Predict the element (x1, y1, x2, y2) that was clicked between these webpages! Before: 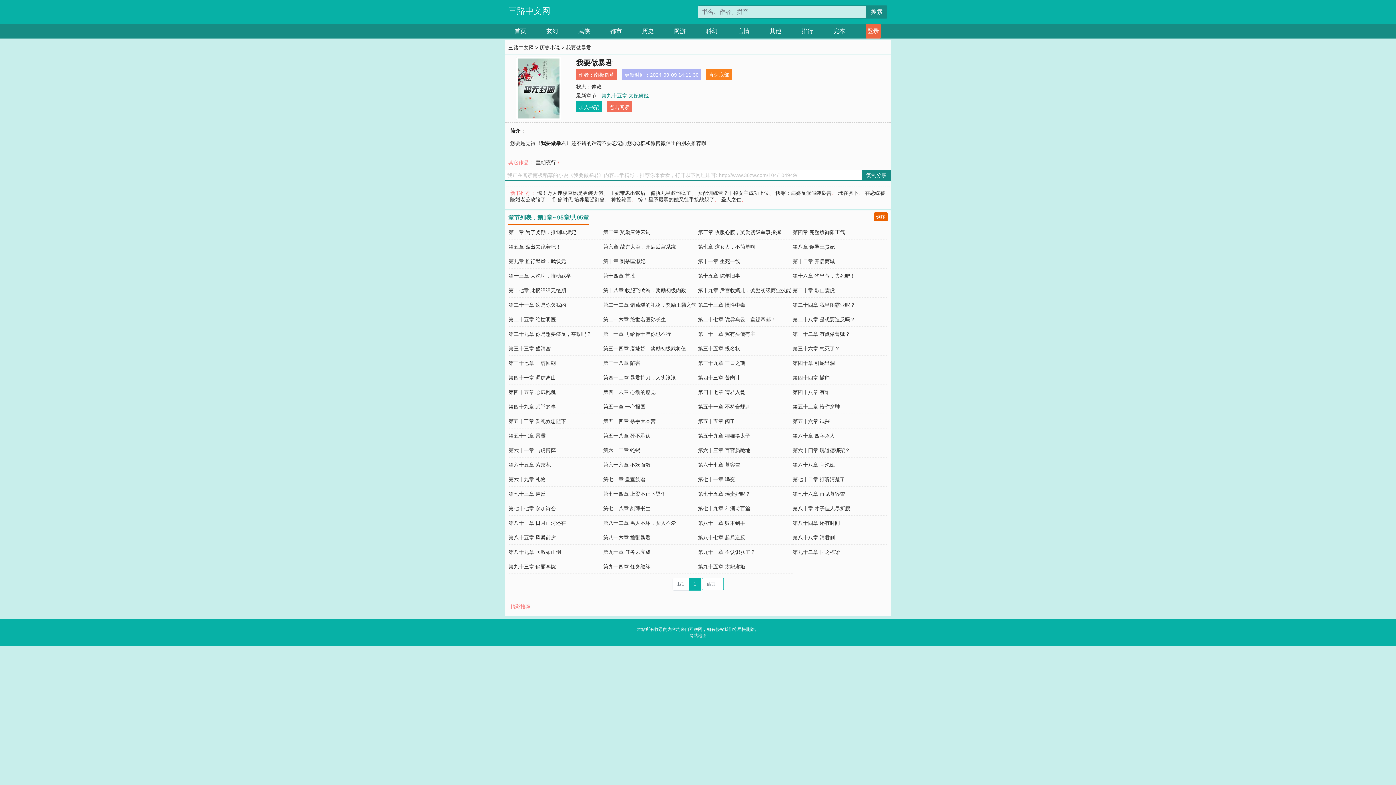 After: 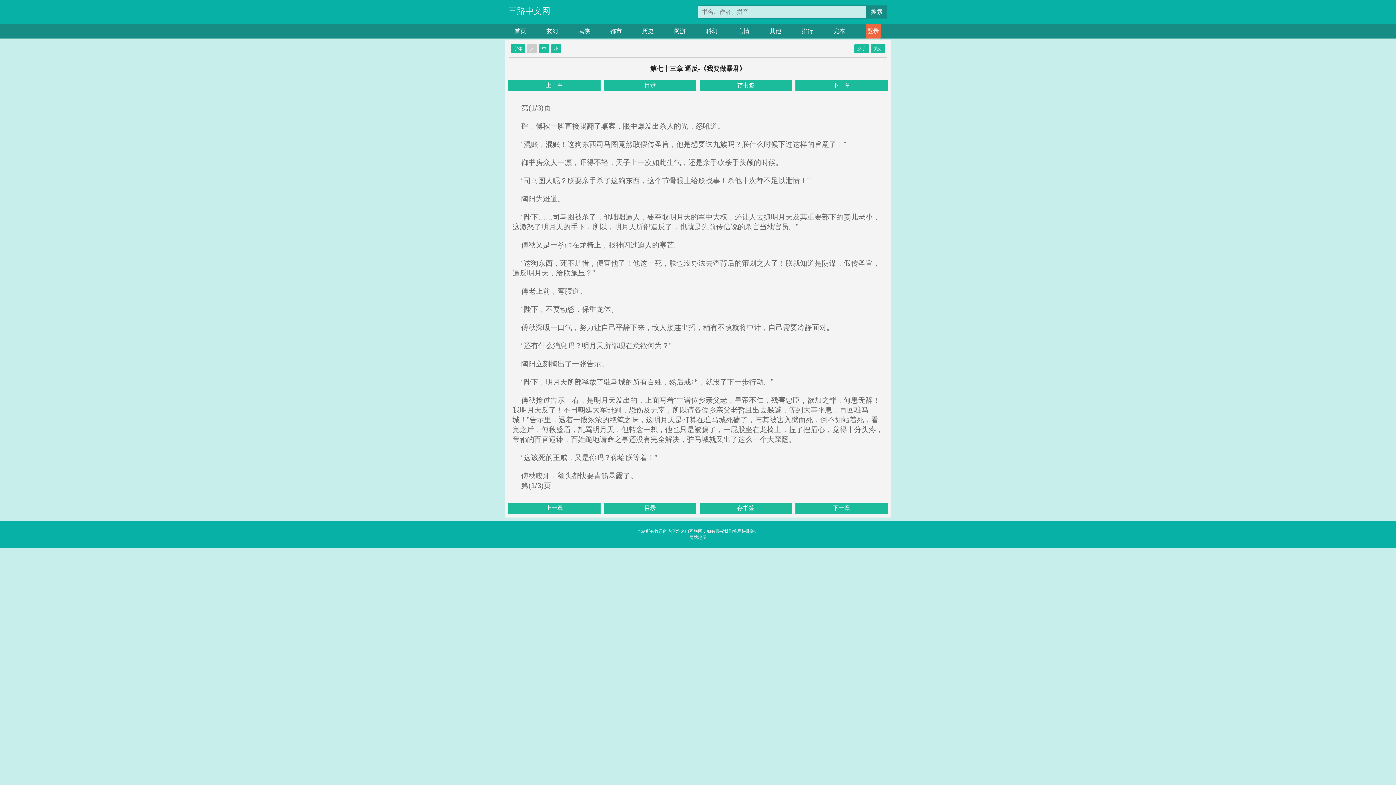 Action: bbox: (508, 491, 545, 497) label: 第七十三章 逼反